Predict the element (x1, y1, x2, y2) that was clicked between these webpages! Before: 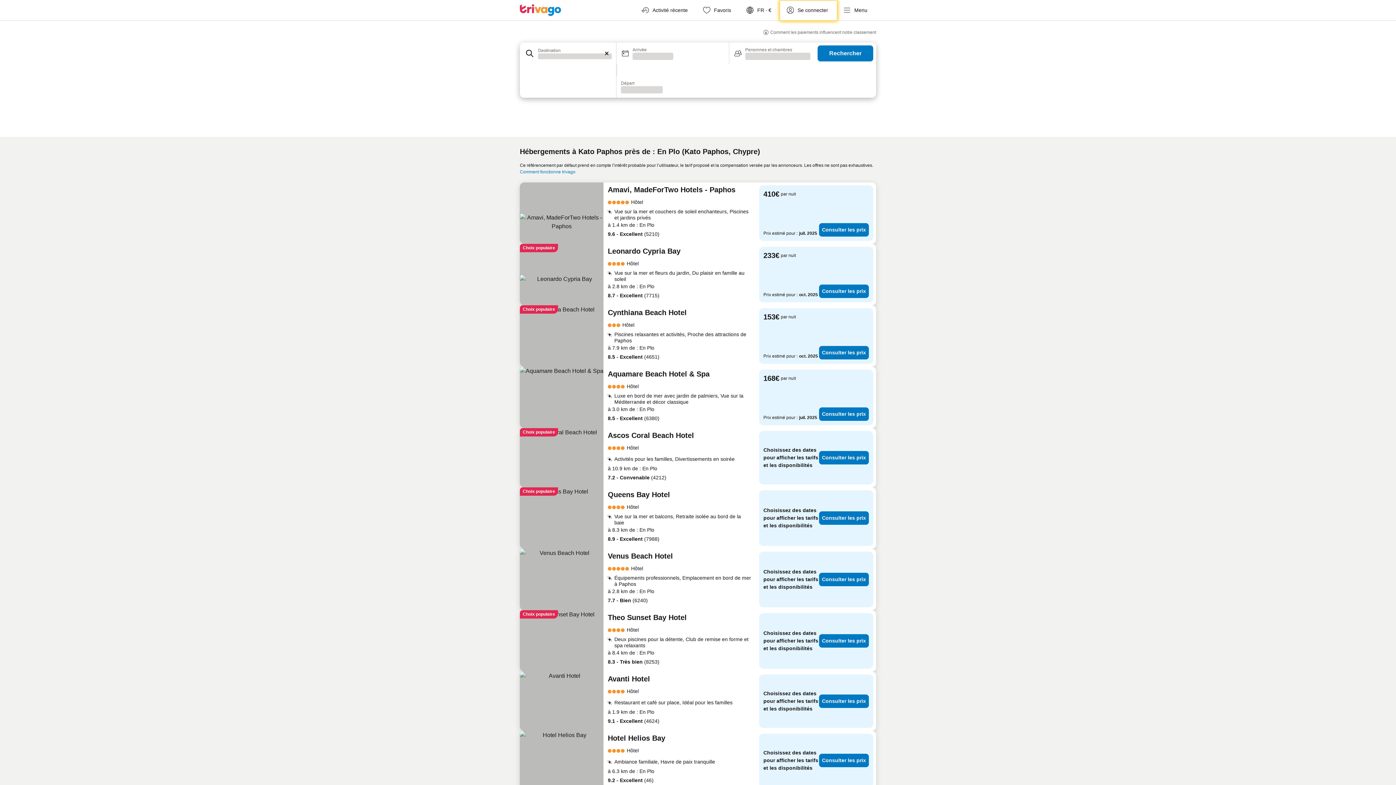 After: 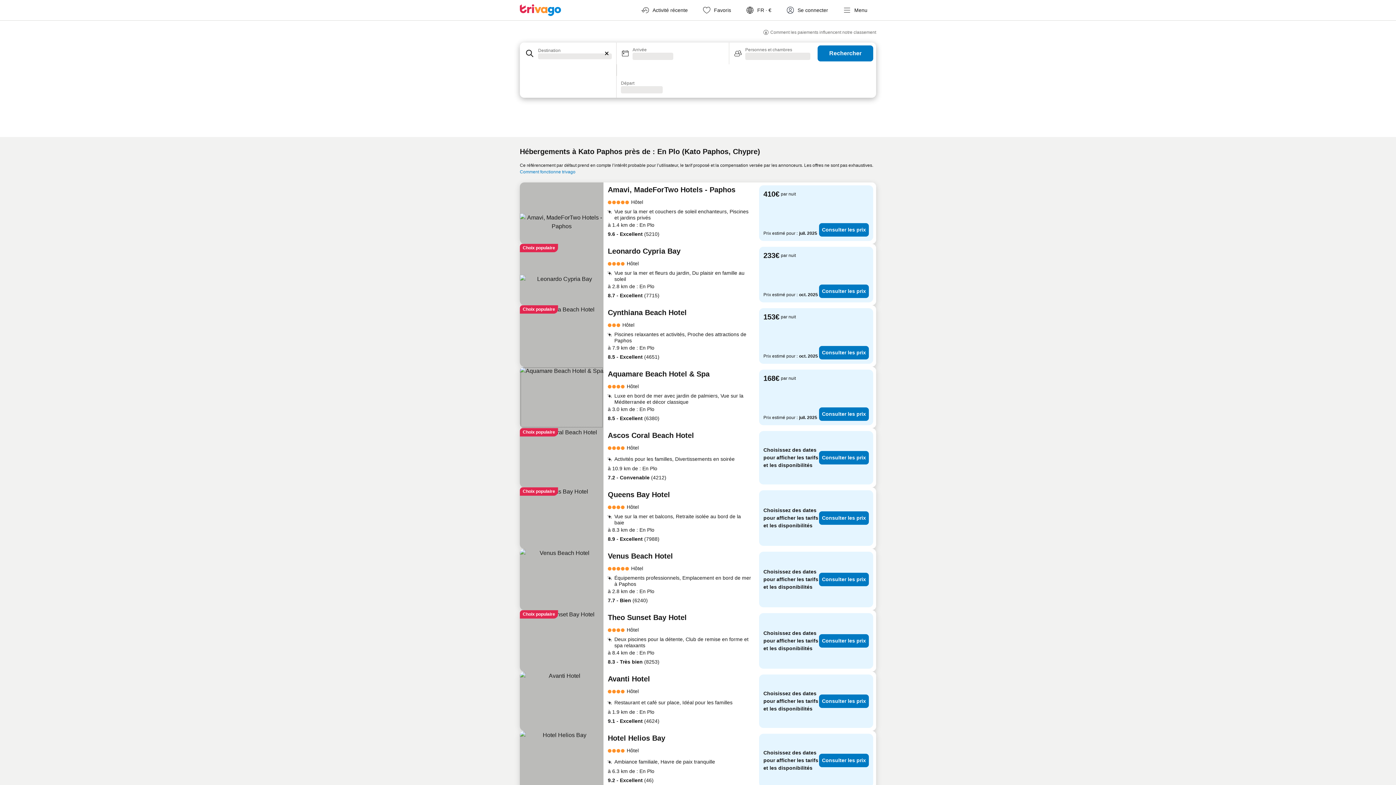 Action: bbox: (520, 366, 603, 428)